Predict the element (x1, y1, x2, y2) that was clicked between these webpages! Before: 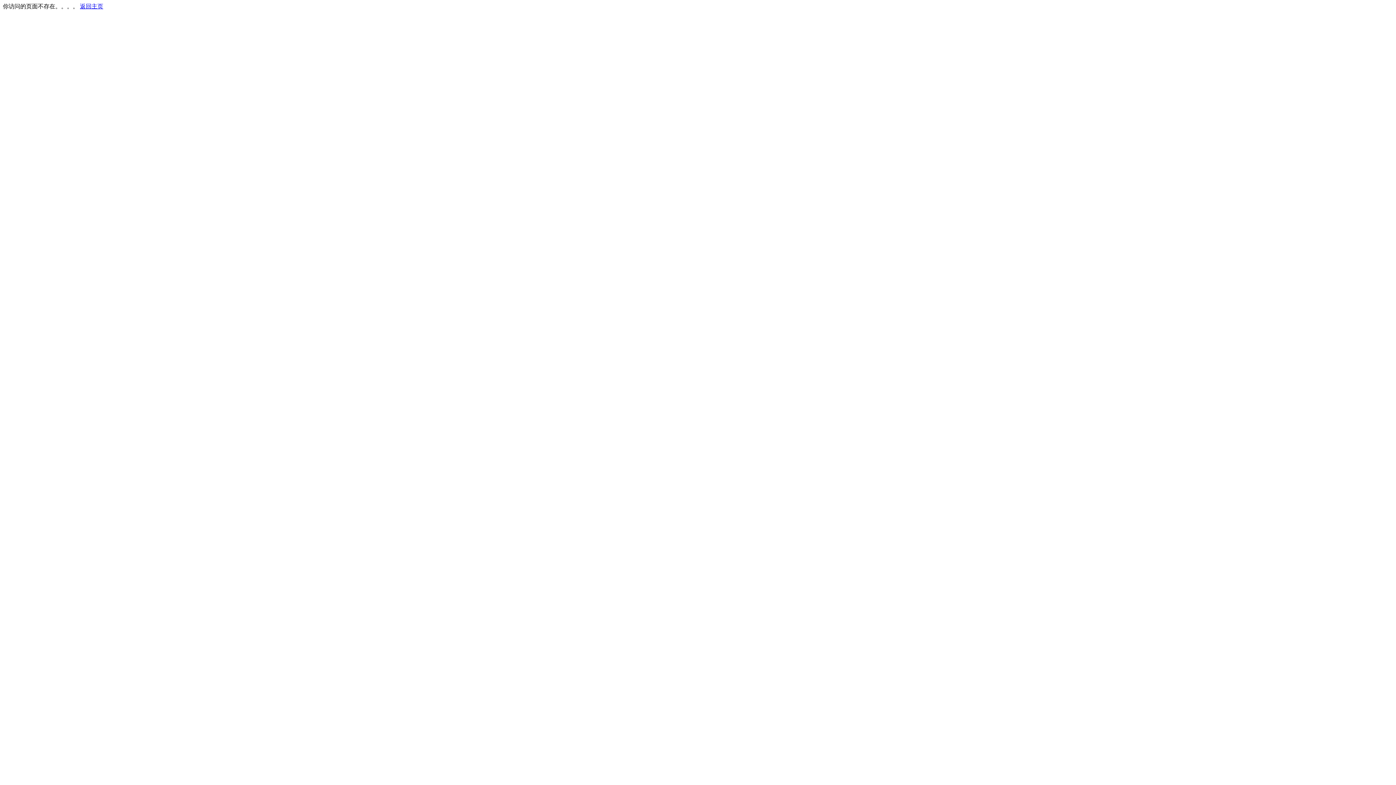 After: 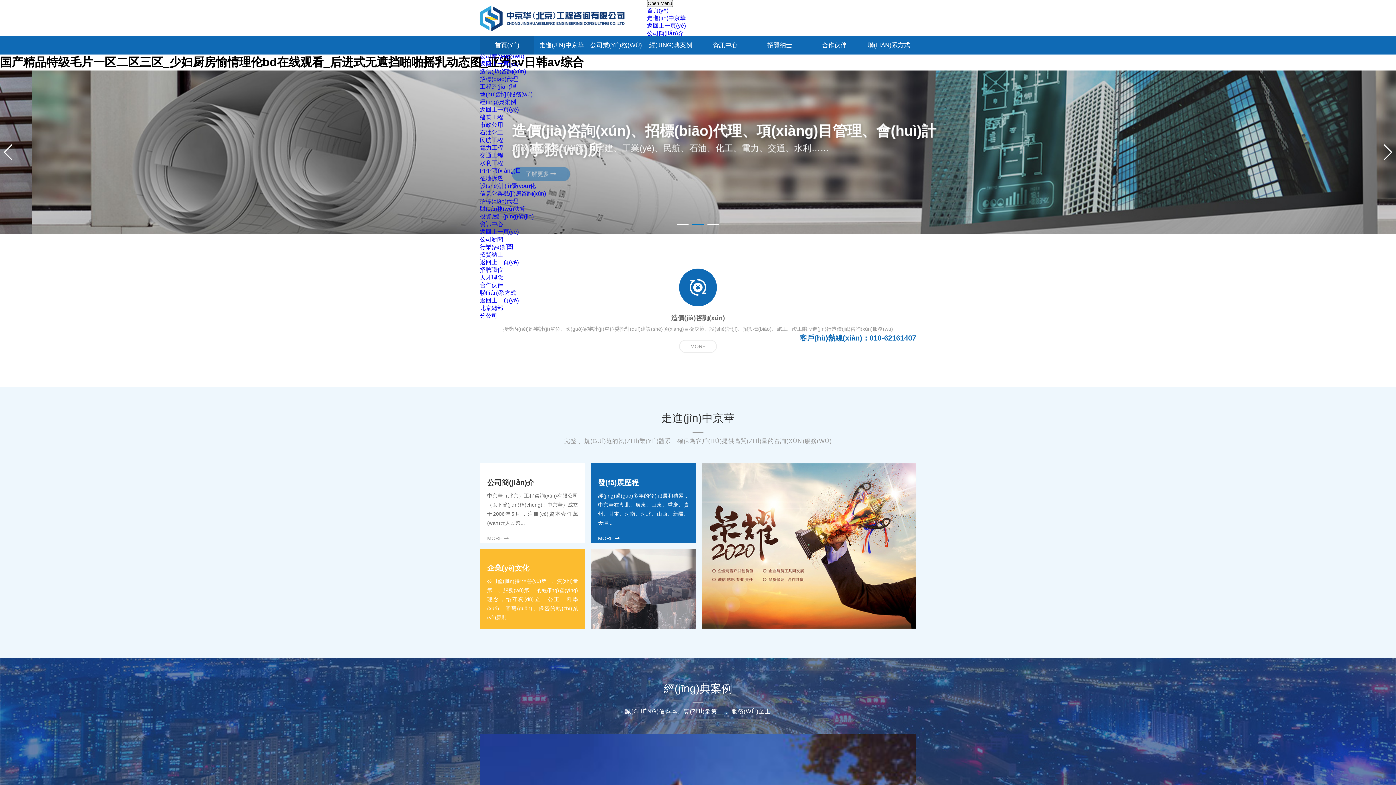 Action: label: 返回主页 bbox: (80, 3, 103, 9)